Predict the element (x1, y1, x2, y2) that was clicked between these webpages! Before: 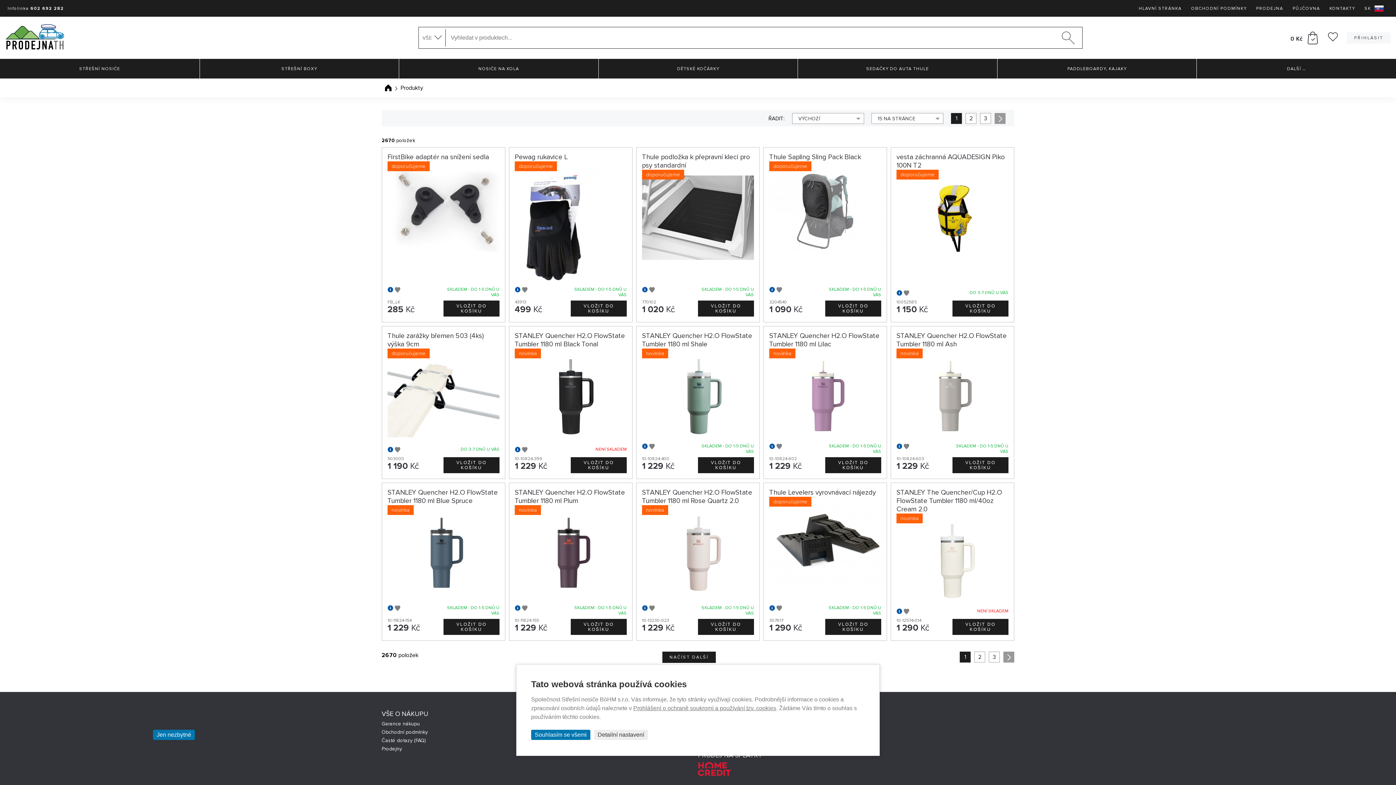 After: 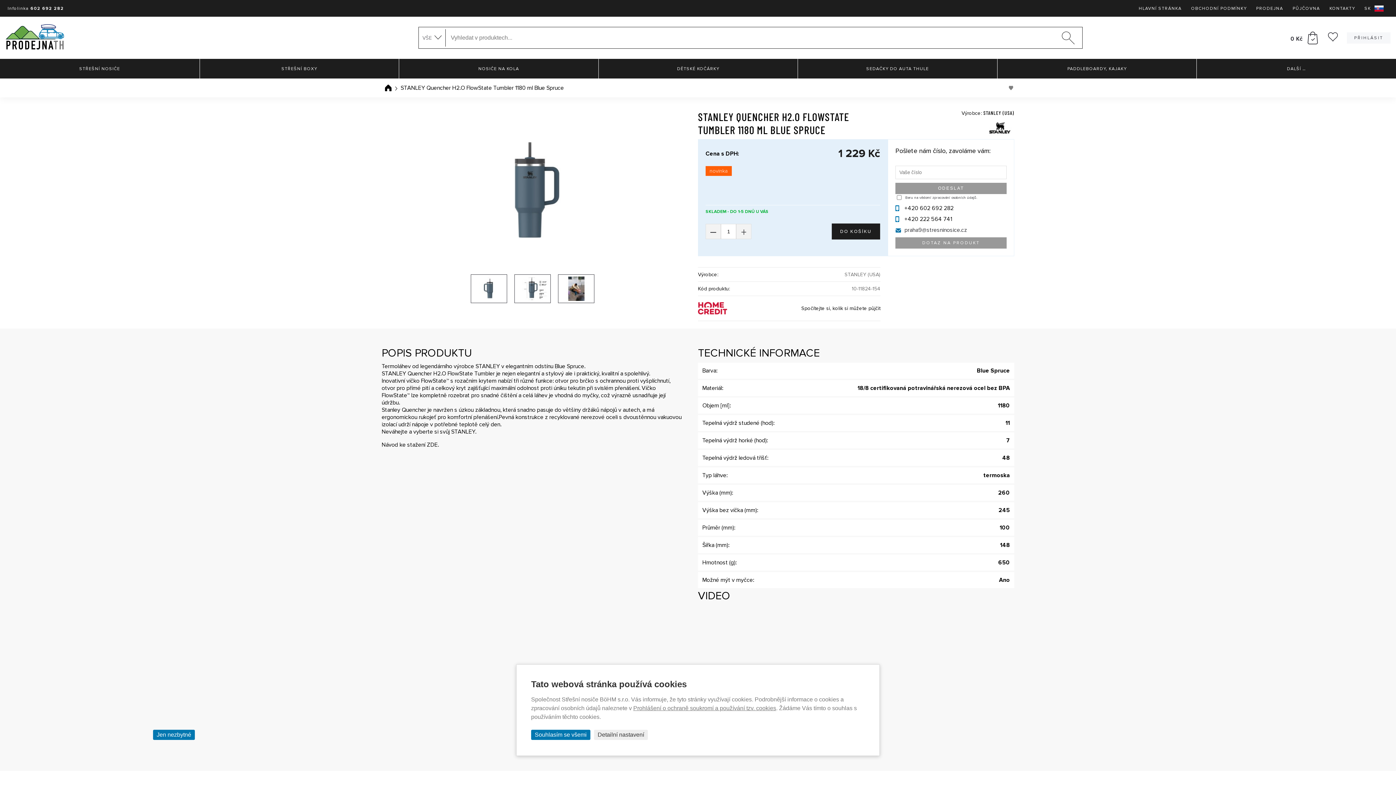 Action: label: STANLEY Quencher H2.O FlowState Tumbler 1180 ml Blue Spruce
novinka
Praktický a elegantní 100% originál STANLEY Quencher H2.O FlowState Tumbler 1180 ml Blue Spruce.
 
SKLADEM - DO 1-5 DNŮ U VÁS
10-11824-154
1 229
 Kč bbox: (381, 482, 505, 641)